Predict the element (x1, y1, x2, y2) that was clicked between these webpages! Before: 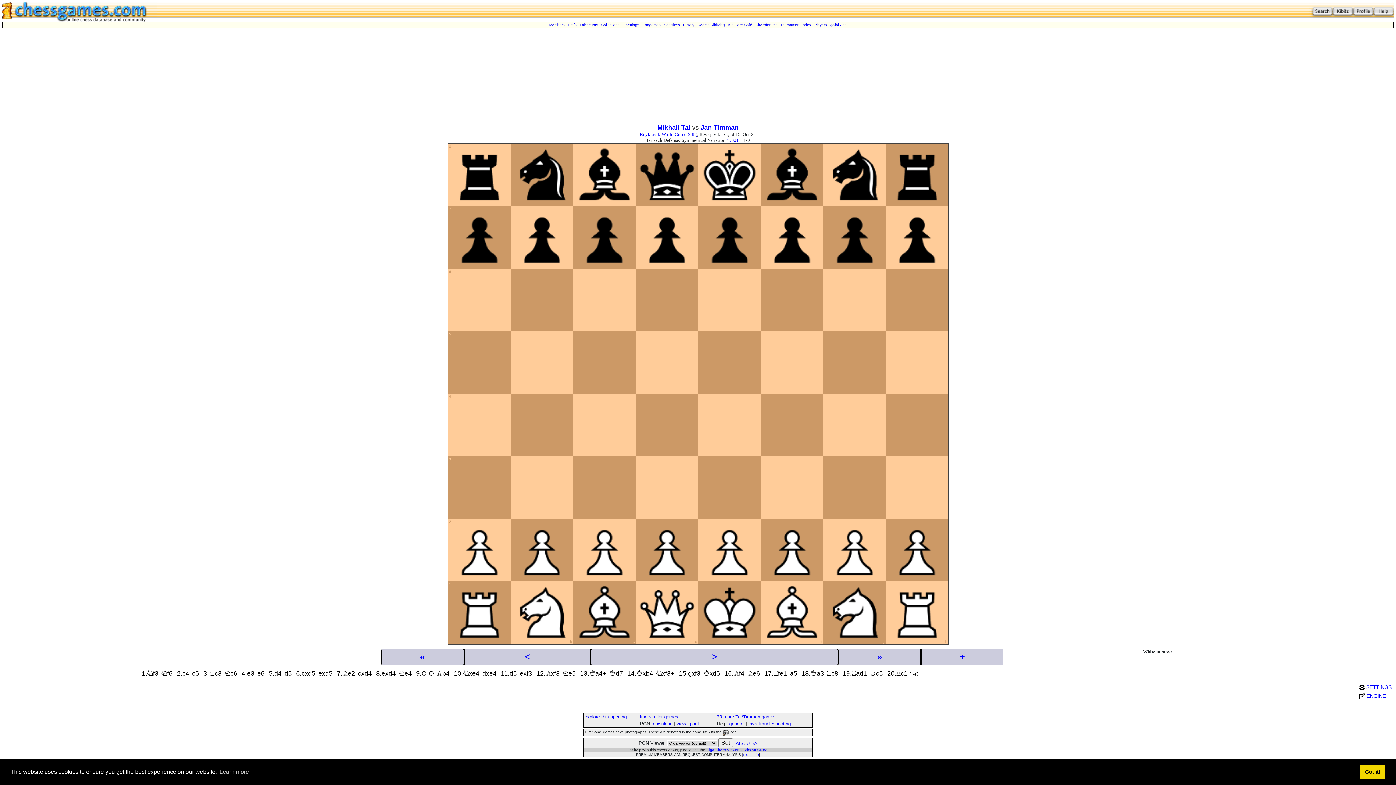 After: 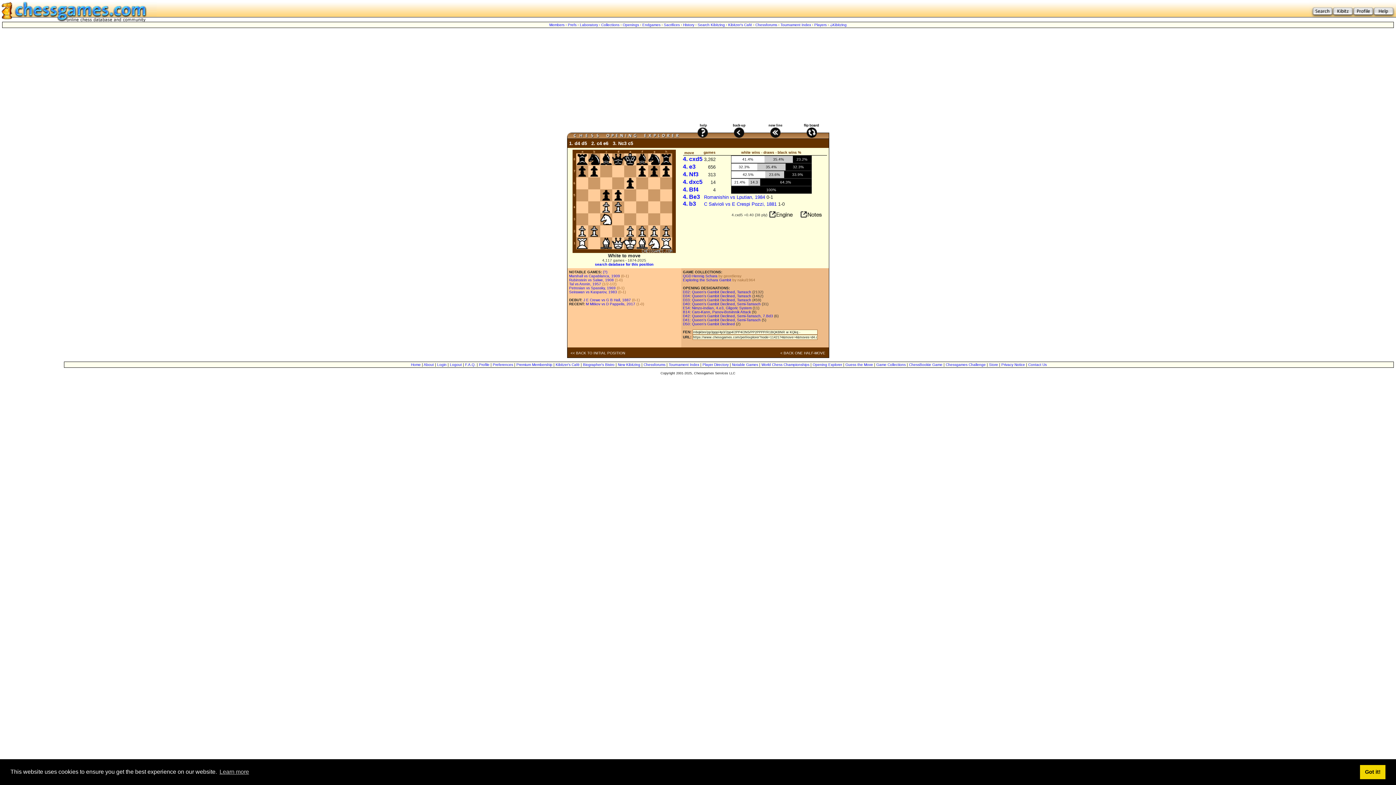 Action: label: explore this opening bbox: (584, 714, 626, 719)